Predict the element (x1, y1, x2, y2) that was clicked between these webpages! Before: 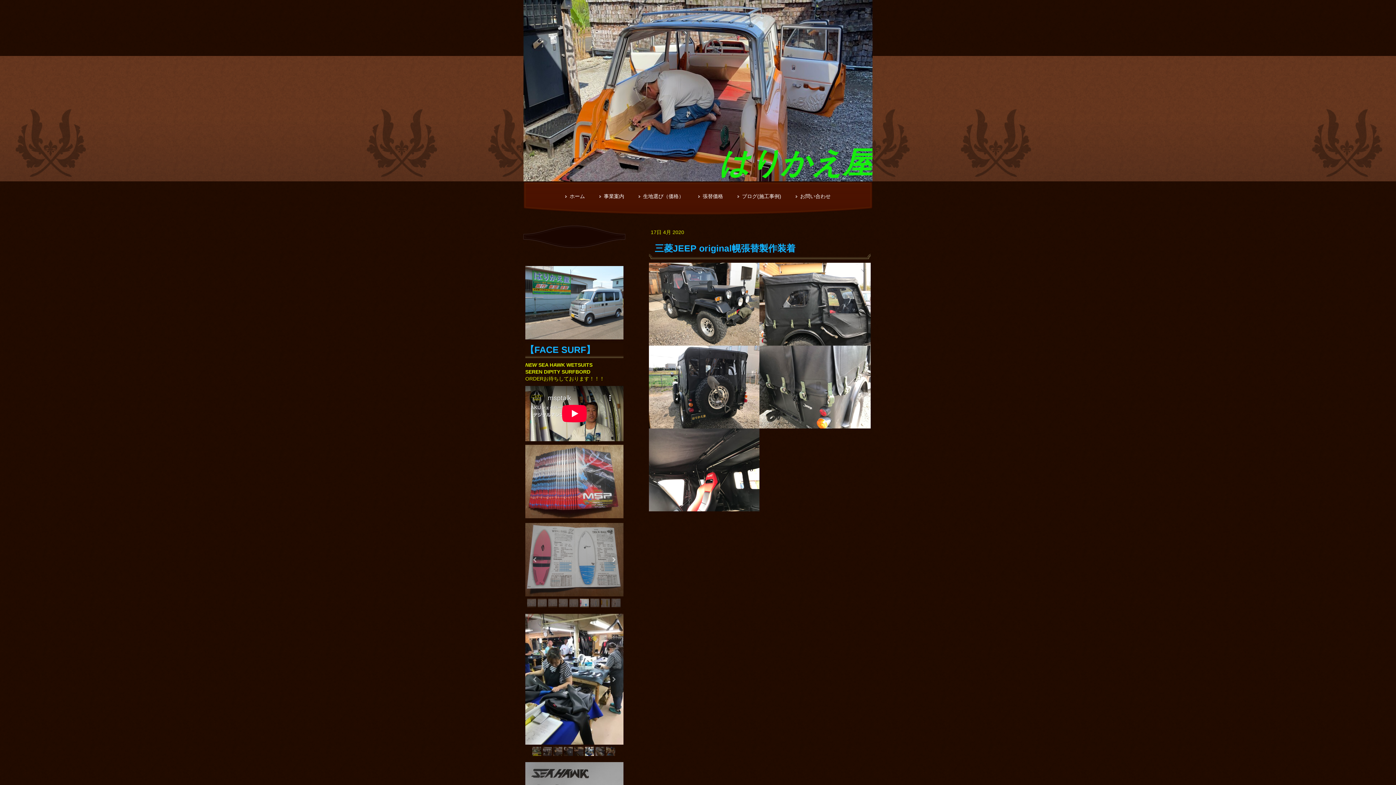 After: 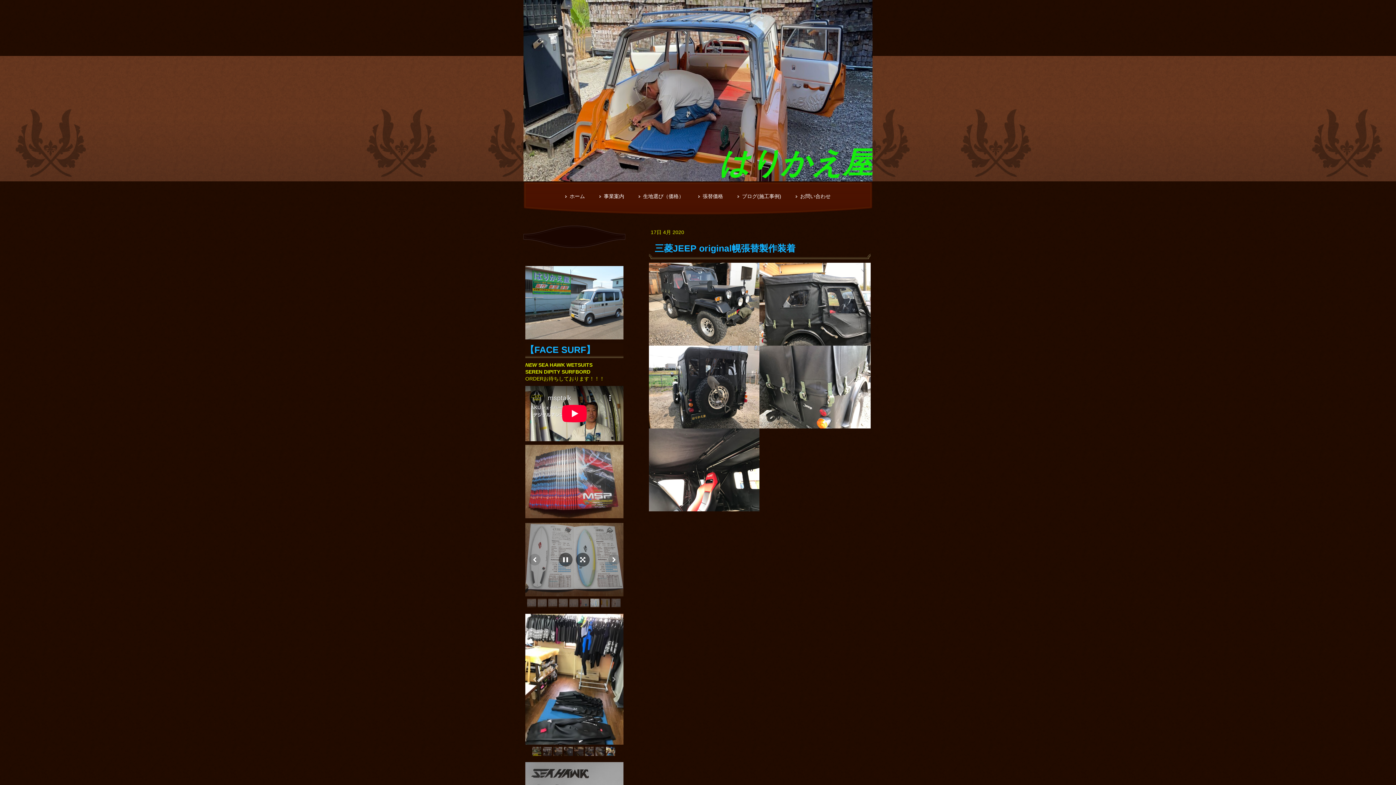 Action: bbox: (525, 523, 623, 596)